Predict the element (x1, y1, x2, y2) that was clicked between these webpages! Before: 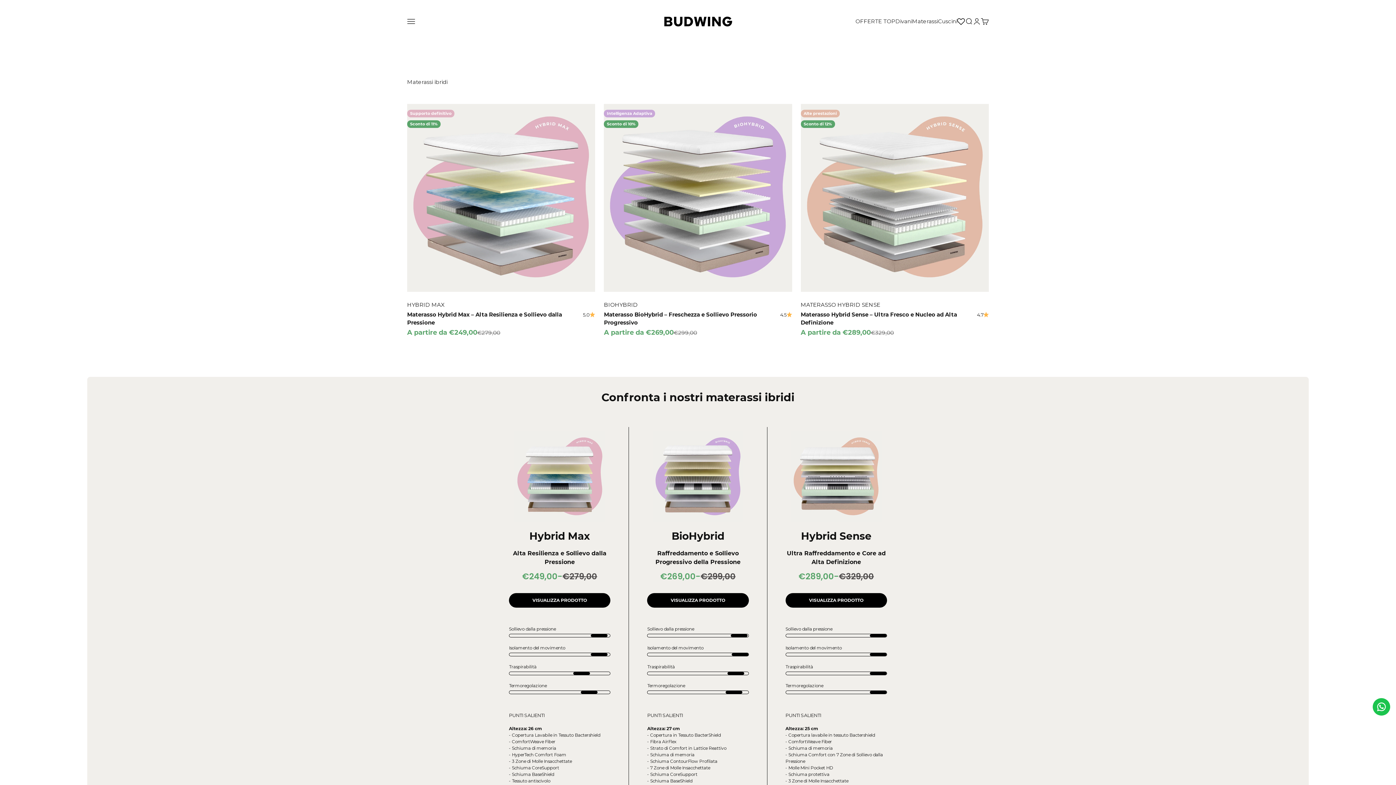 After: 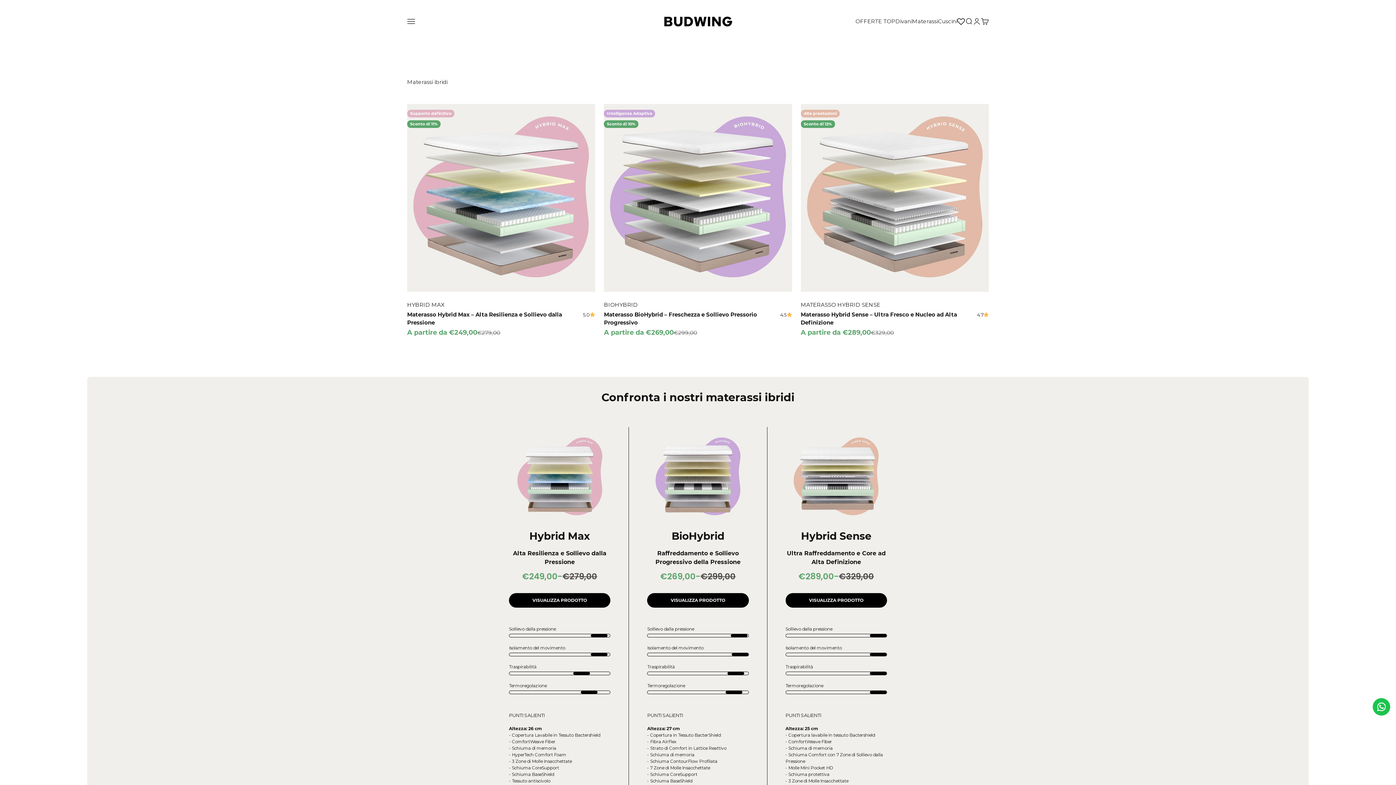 Action: bbox: (957, 15, 965, 27)